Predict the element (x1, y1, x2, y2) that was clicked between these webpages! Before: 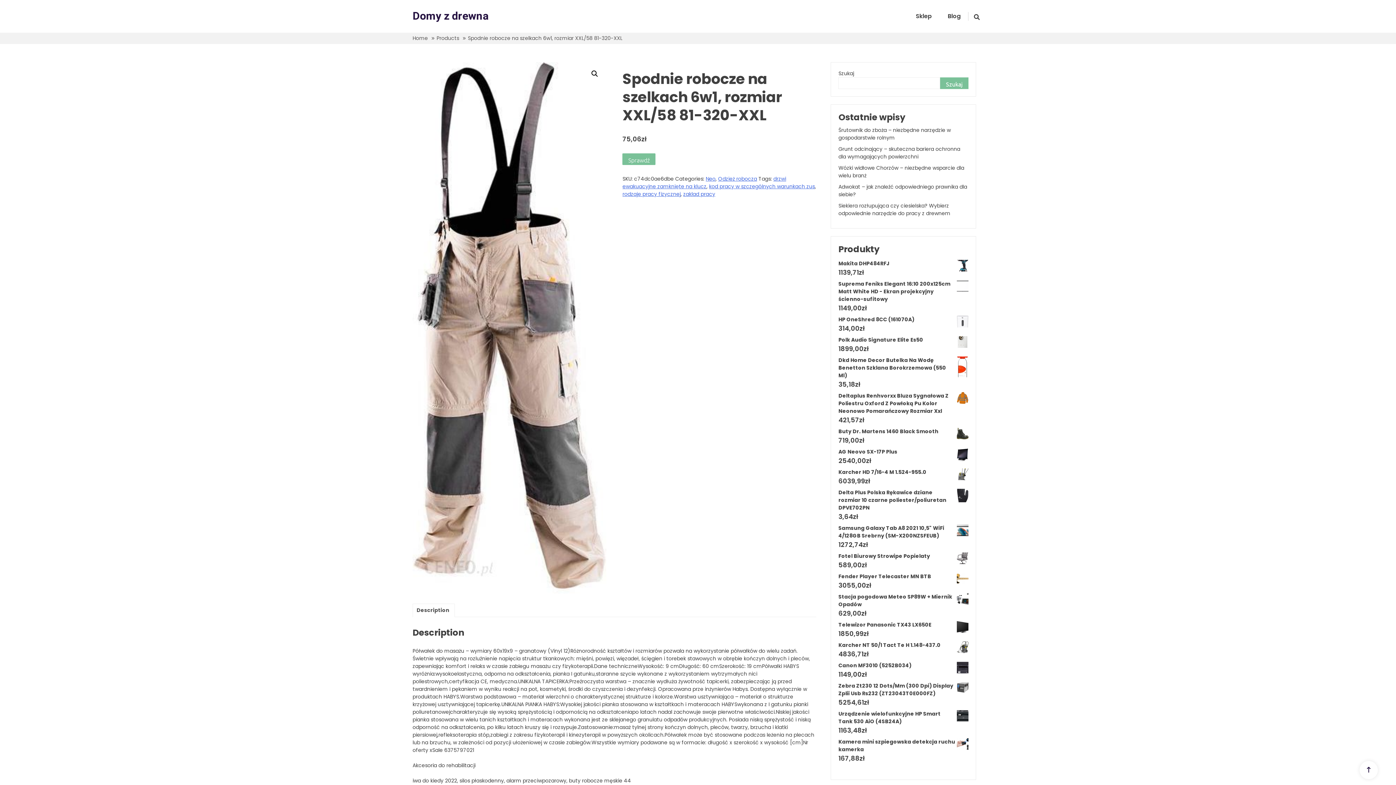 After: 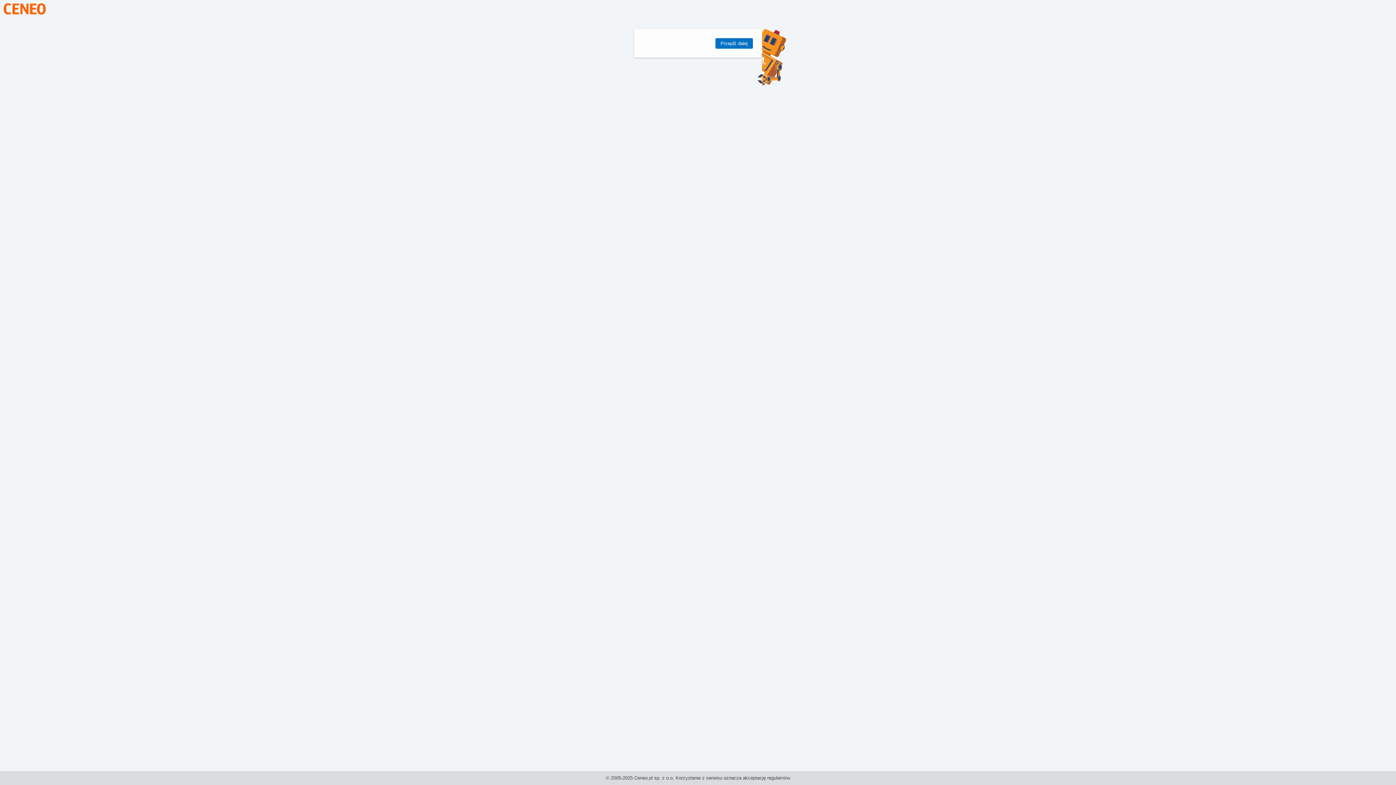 Action: label: Sprawdź bbox: (622, 153, 655, 165)